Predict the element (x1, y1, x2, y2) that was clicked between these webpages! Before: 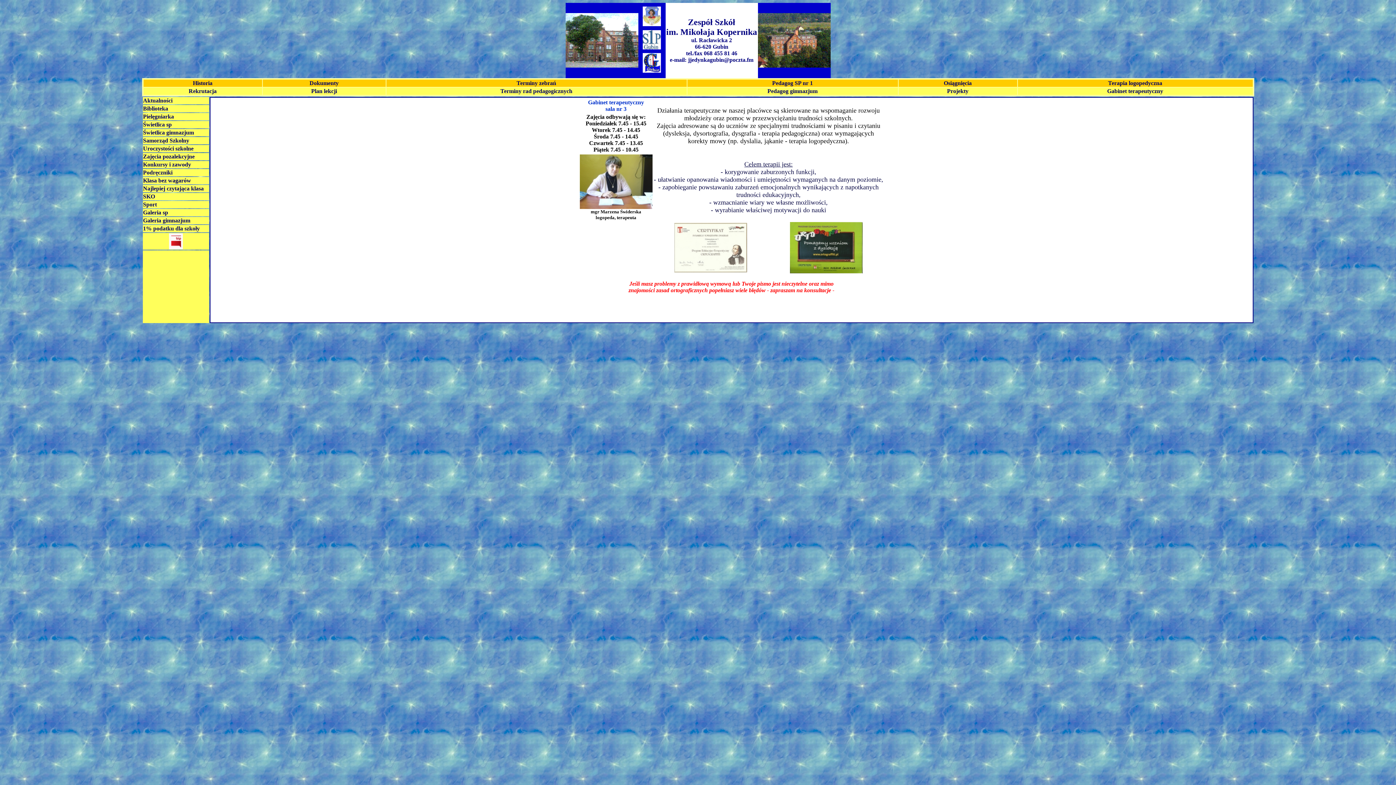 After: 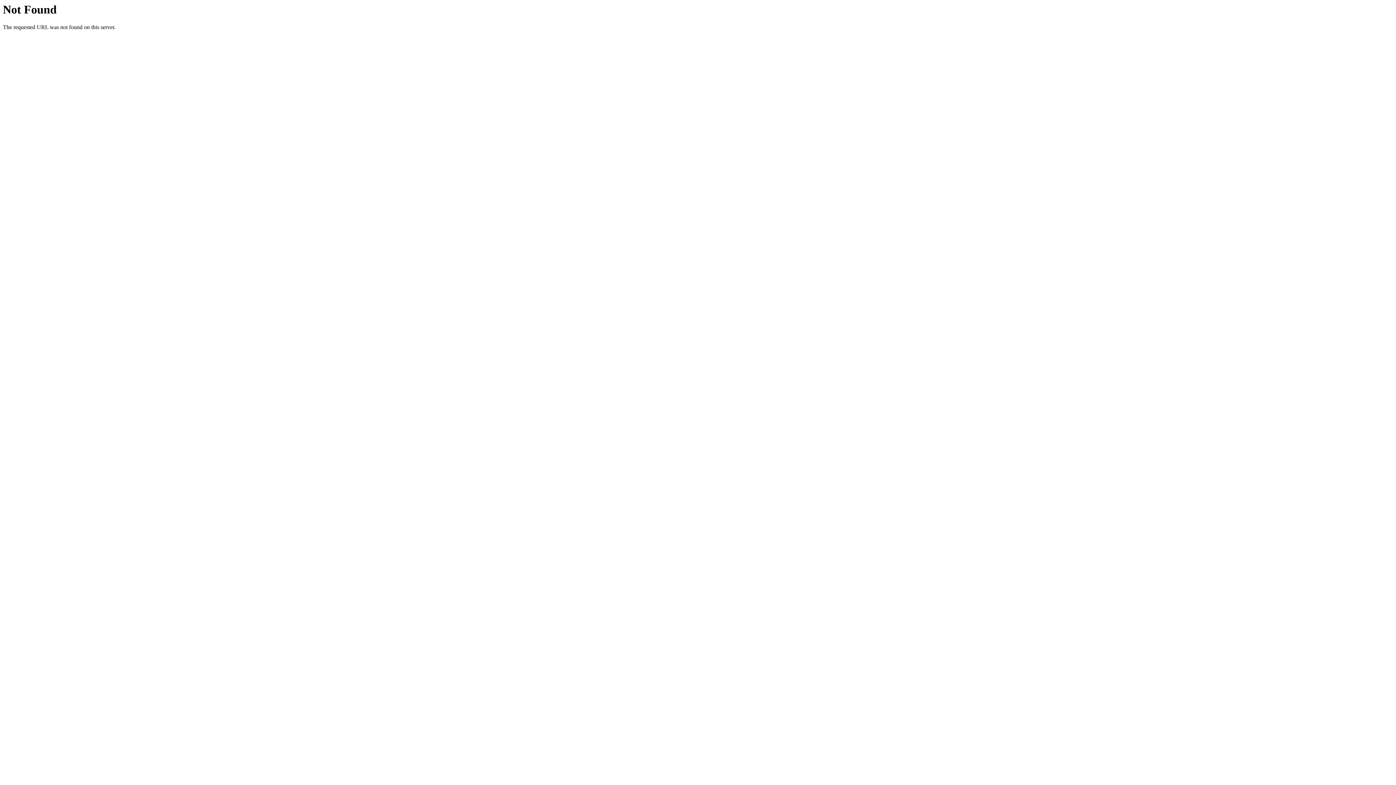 Action: label: Klasa bez wagarów bbox: (143, 177, 191, 183)